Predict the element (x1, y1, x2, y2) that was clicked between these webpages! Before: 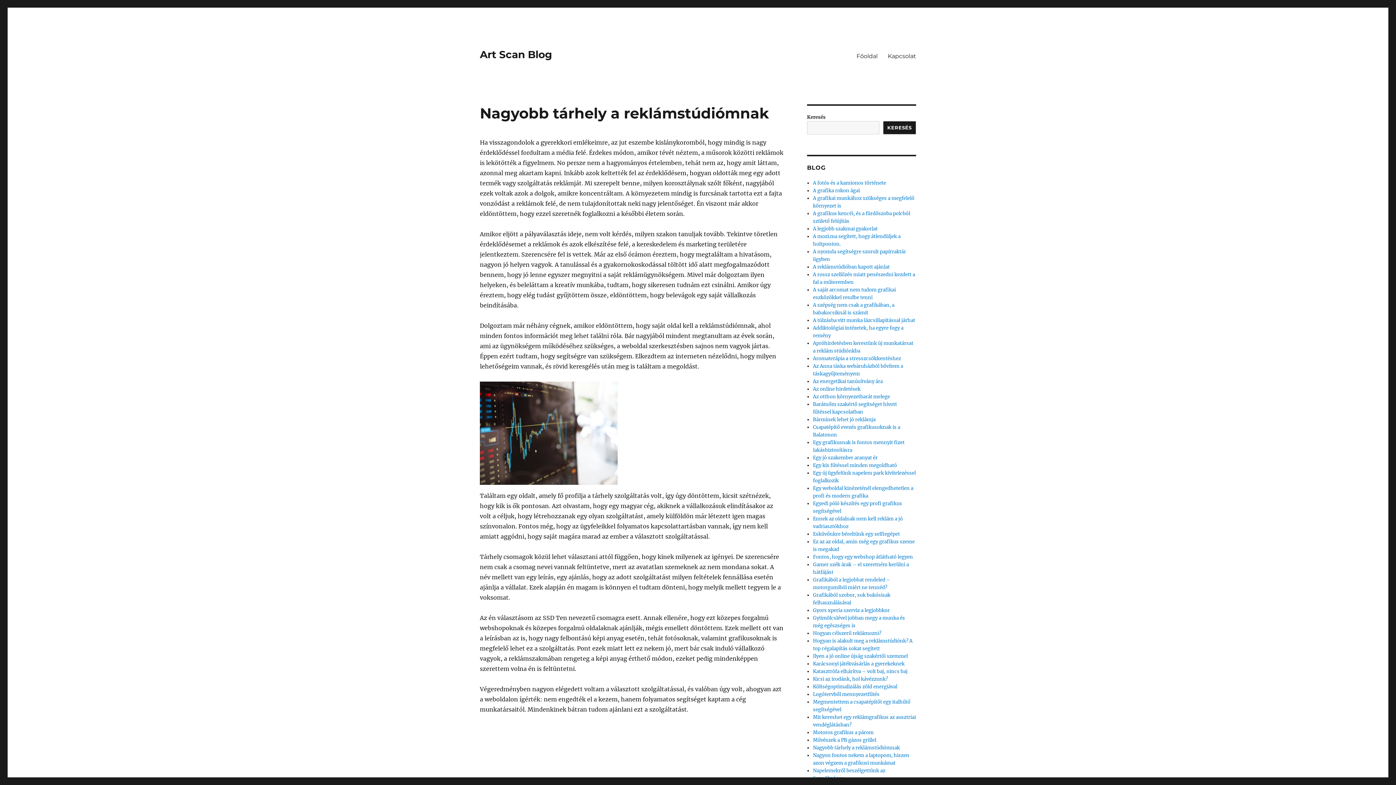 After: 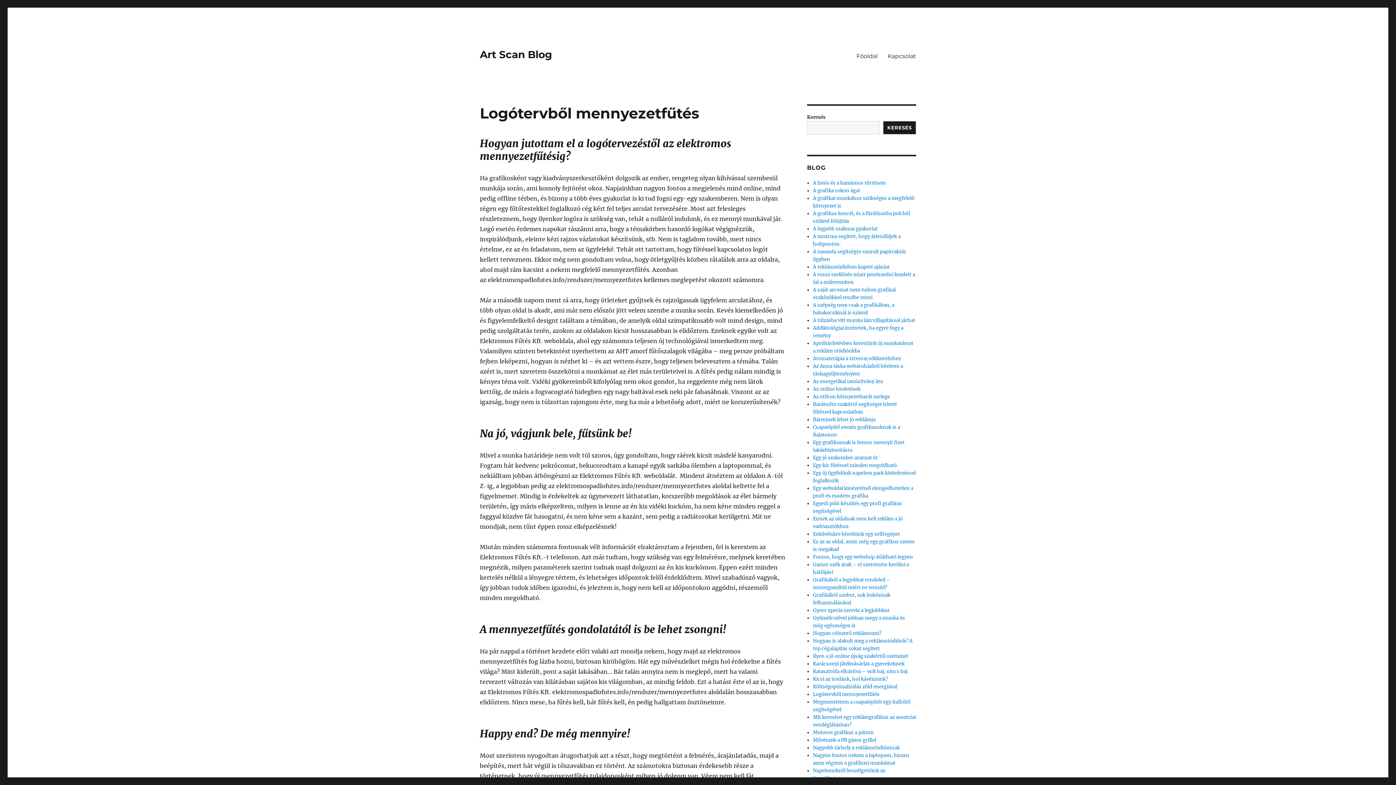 Action: label: Logótervből mennyezetfűtés bbox: (813, 691, 879, 697)